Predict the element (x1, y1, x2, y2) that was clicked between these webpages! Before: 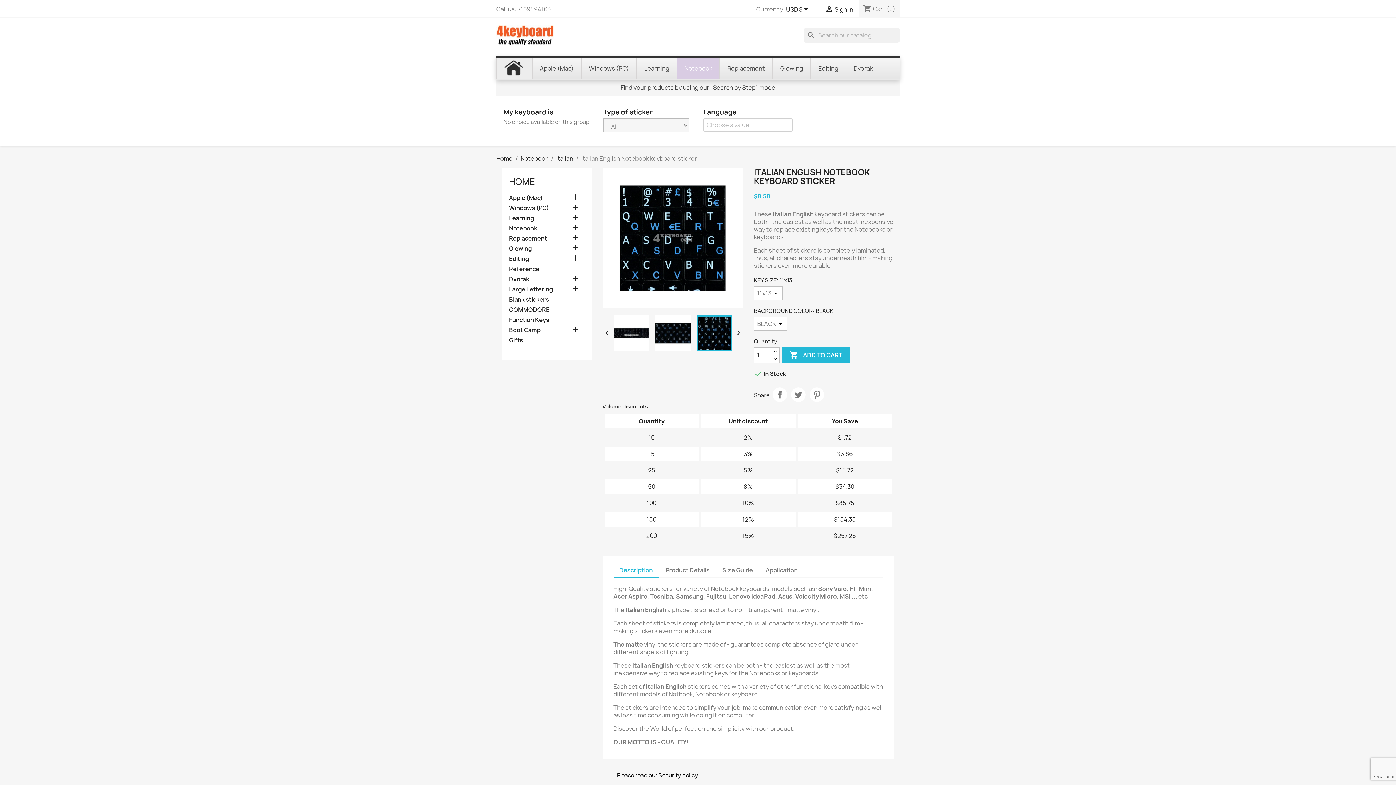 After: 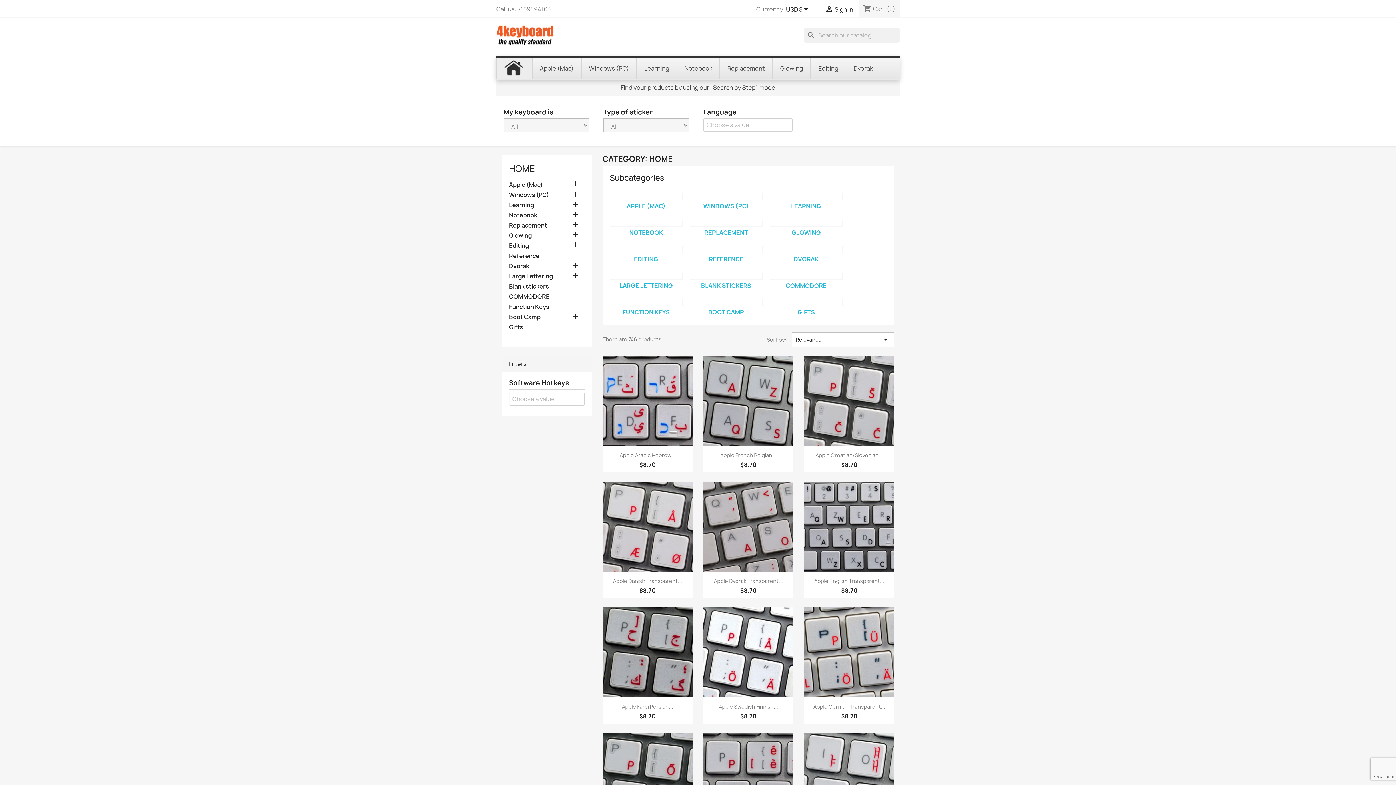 Action: bbox: (509, 175, 535, 187) label: HOME